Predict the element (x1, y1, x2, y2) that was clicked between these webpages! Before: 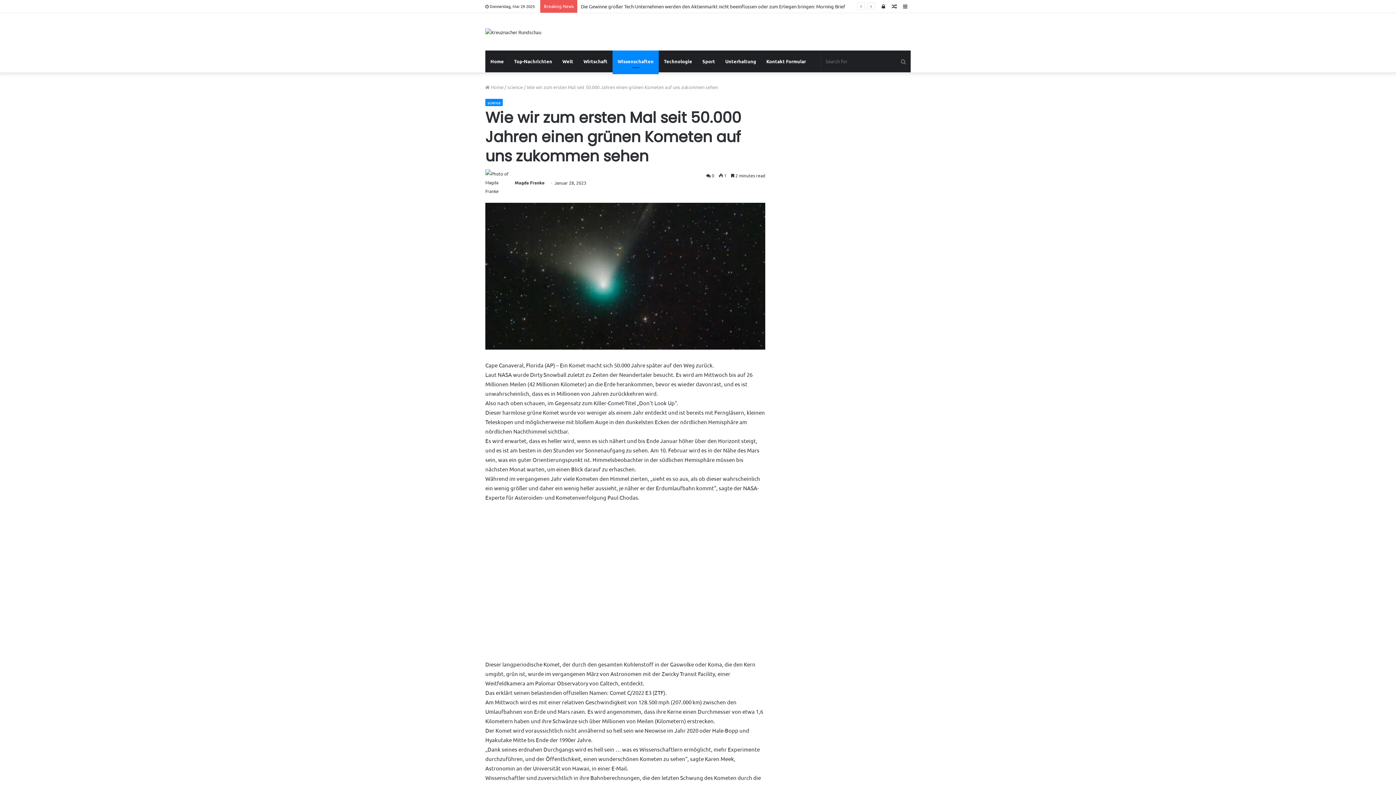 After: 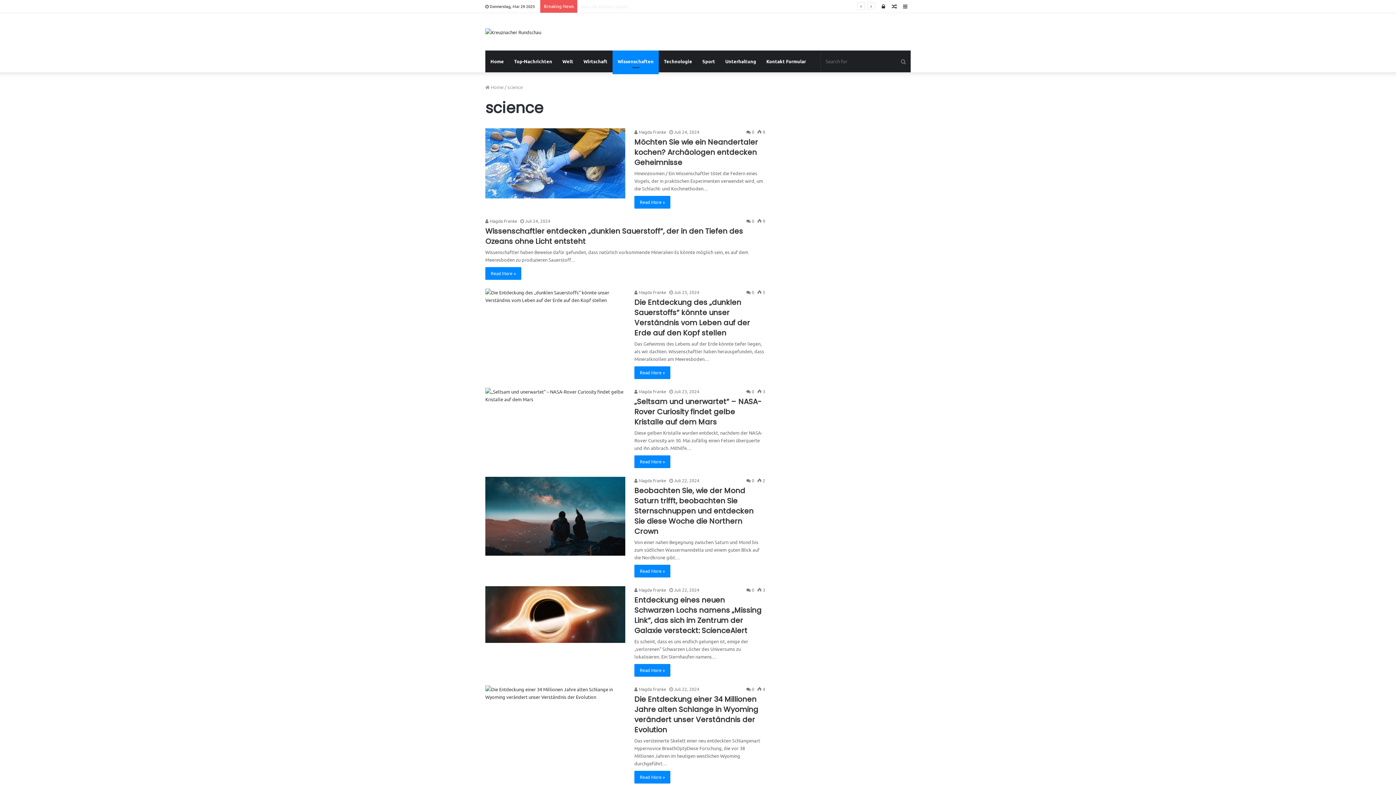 Action: label: Wissenschaften bbox: (612, 50, 658, 72)